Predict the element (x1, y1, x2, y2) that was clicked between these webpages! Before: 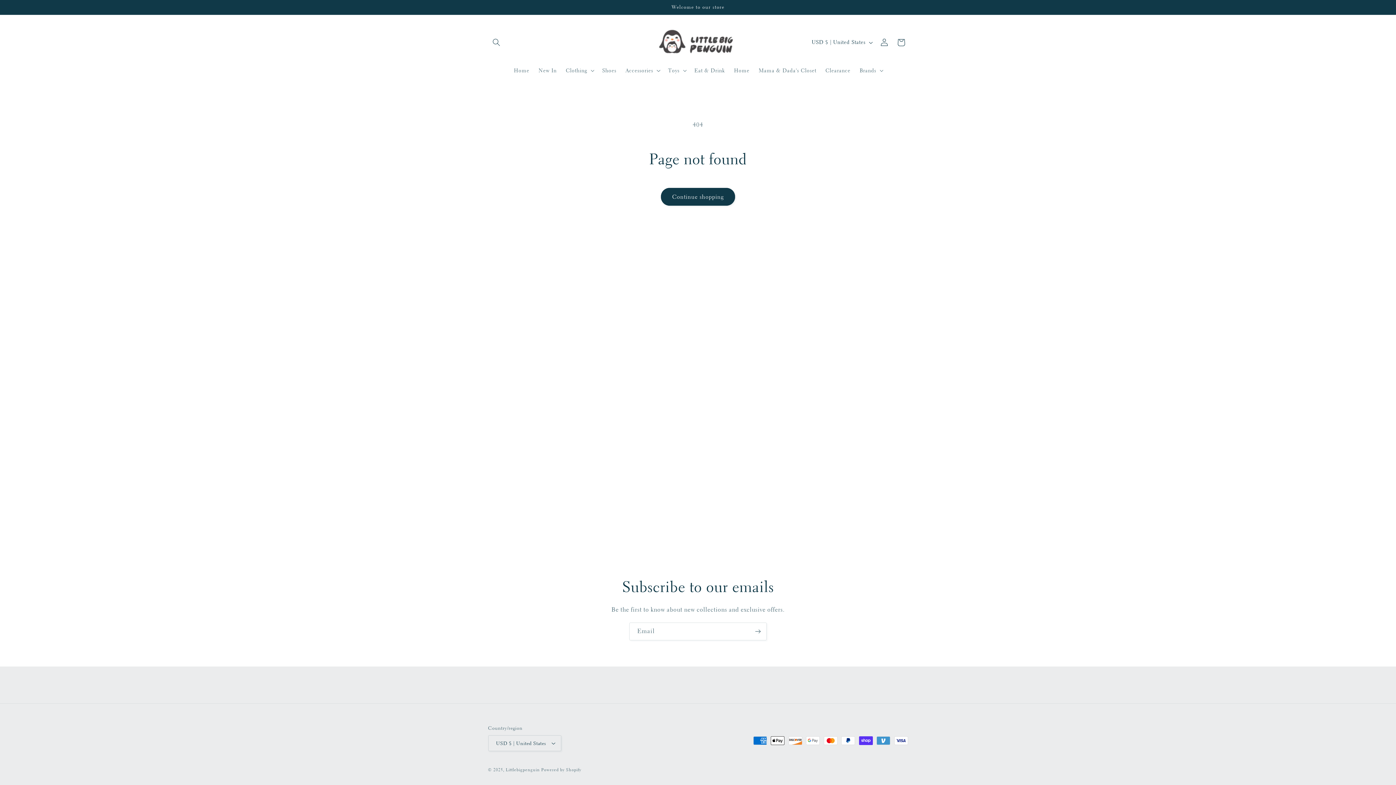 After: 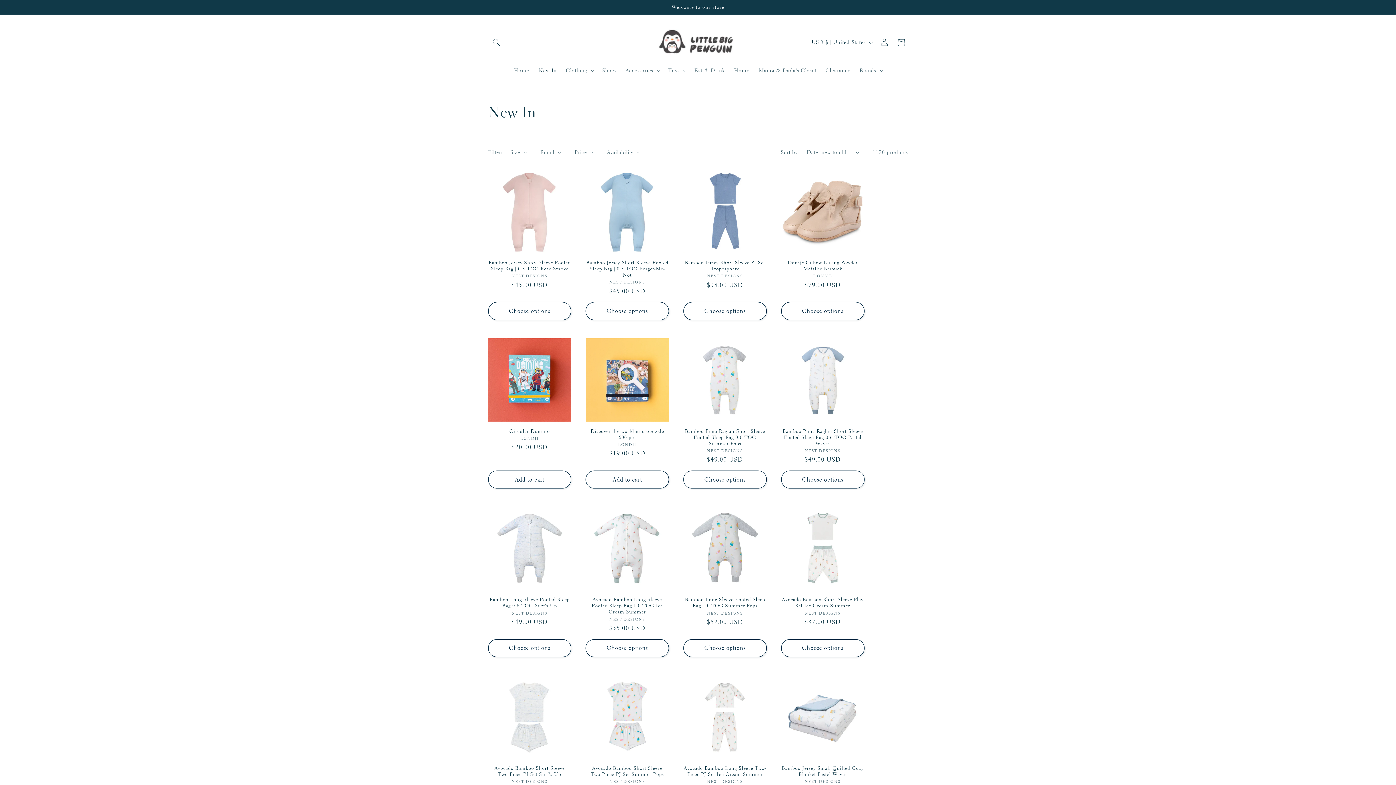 Action: label: New In bbox: (534, 62, 561, 78)